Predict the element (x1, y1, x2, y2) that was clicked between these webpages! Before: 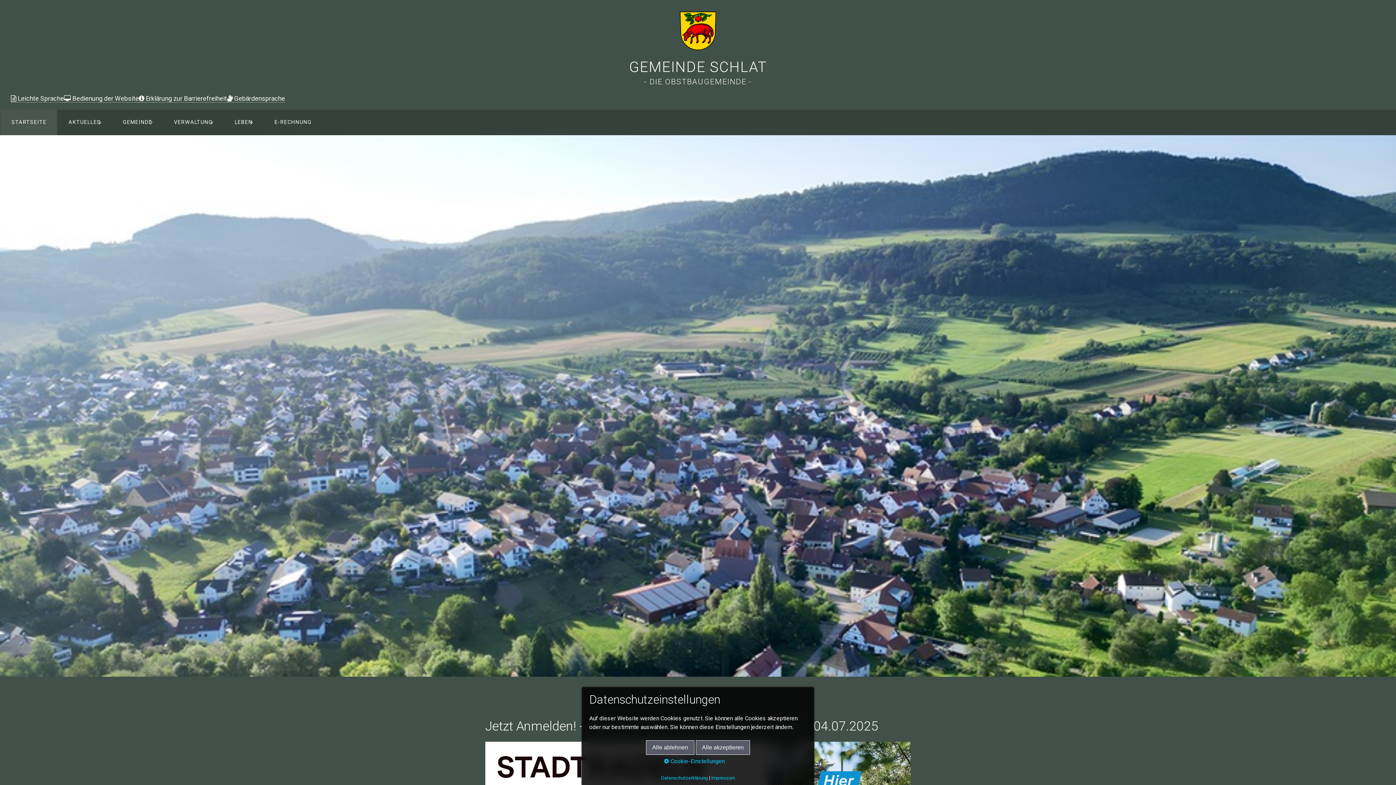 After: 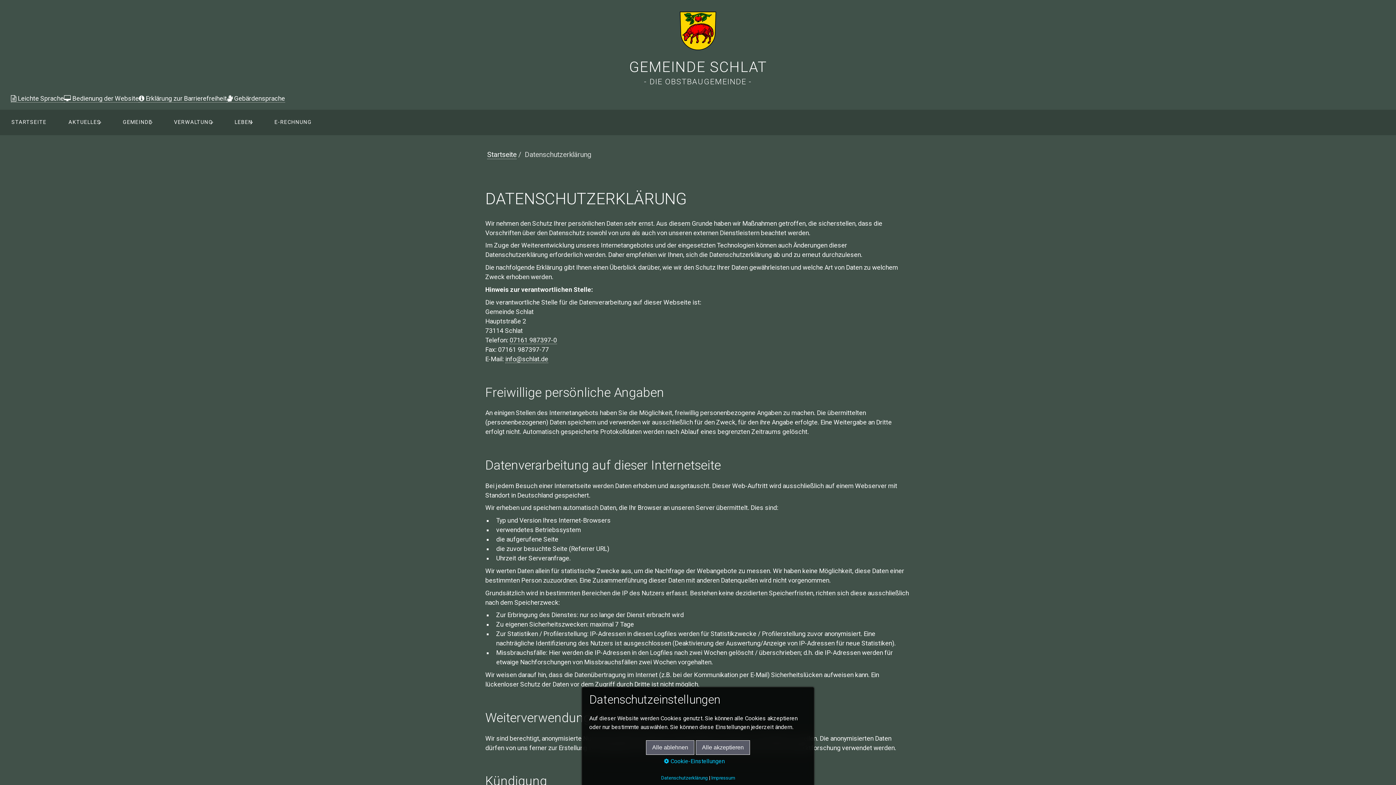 Action: label: Datenschutzerklärung bbox: (661, 775, 708, 781)